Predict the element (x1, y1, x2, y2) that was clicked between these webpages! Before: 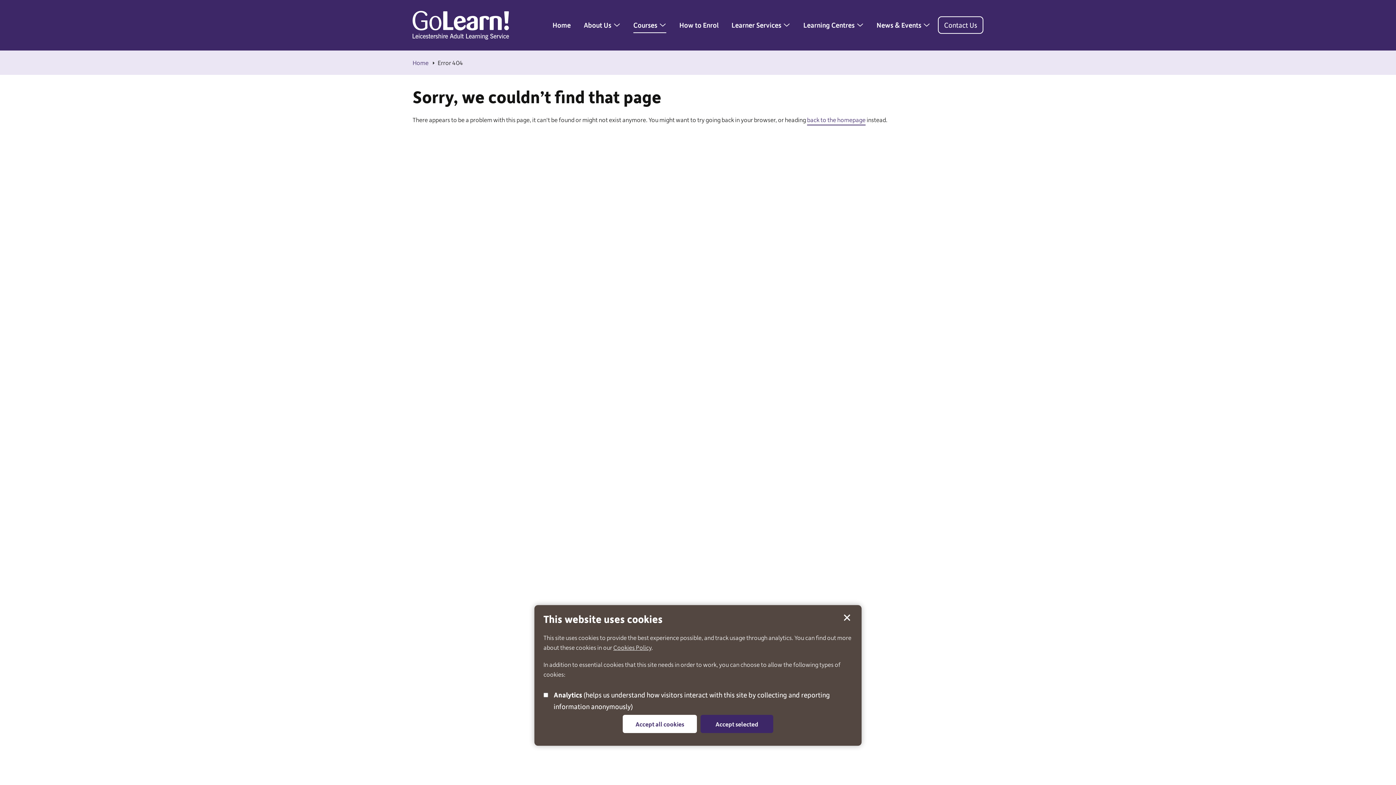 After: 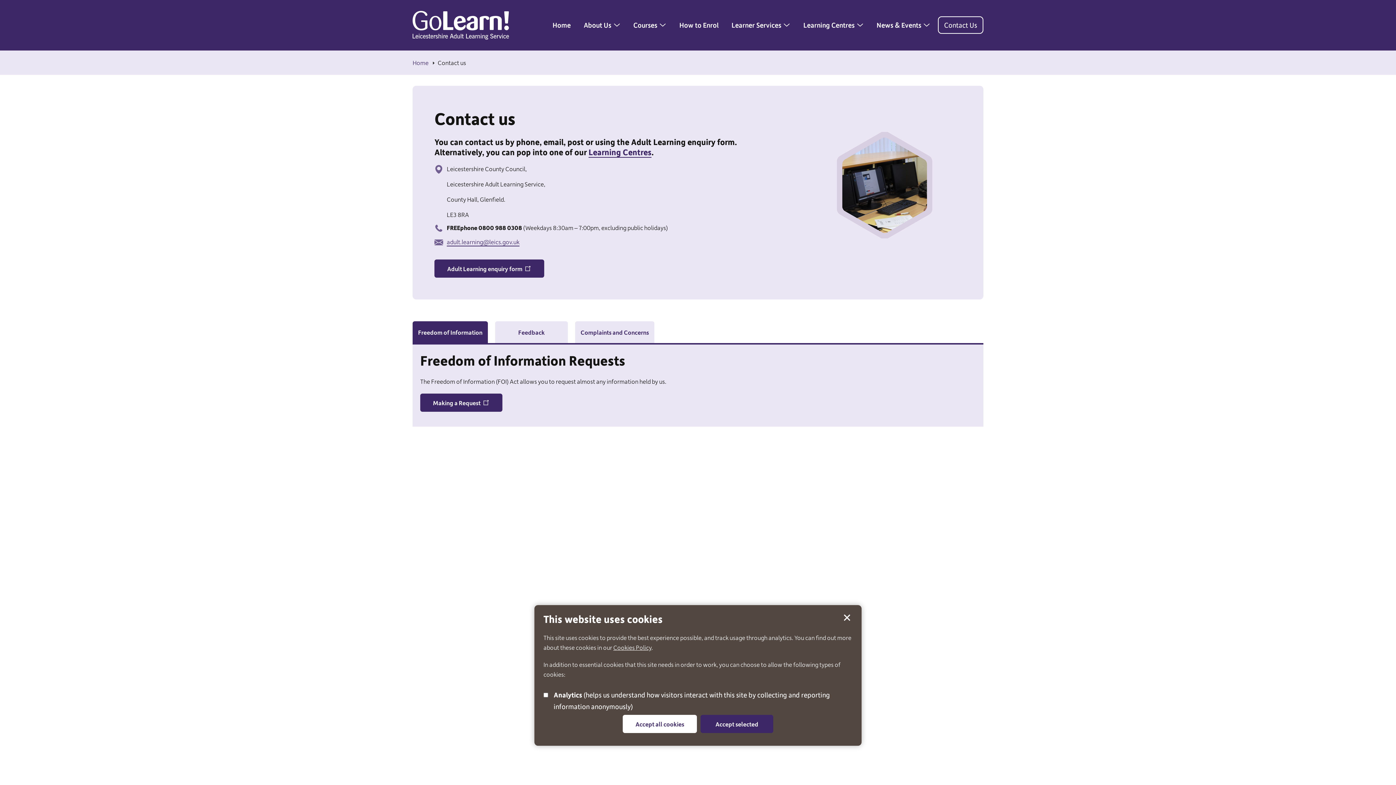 Action: label: Contact Us bbox: (938, 16, 983, 33)